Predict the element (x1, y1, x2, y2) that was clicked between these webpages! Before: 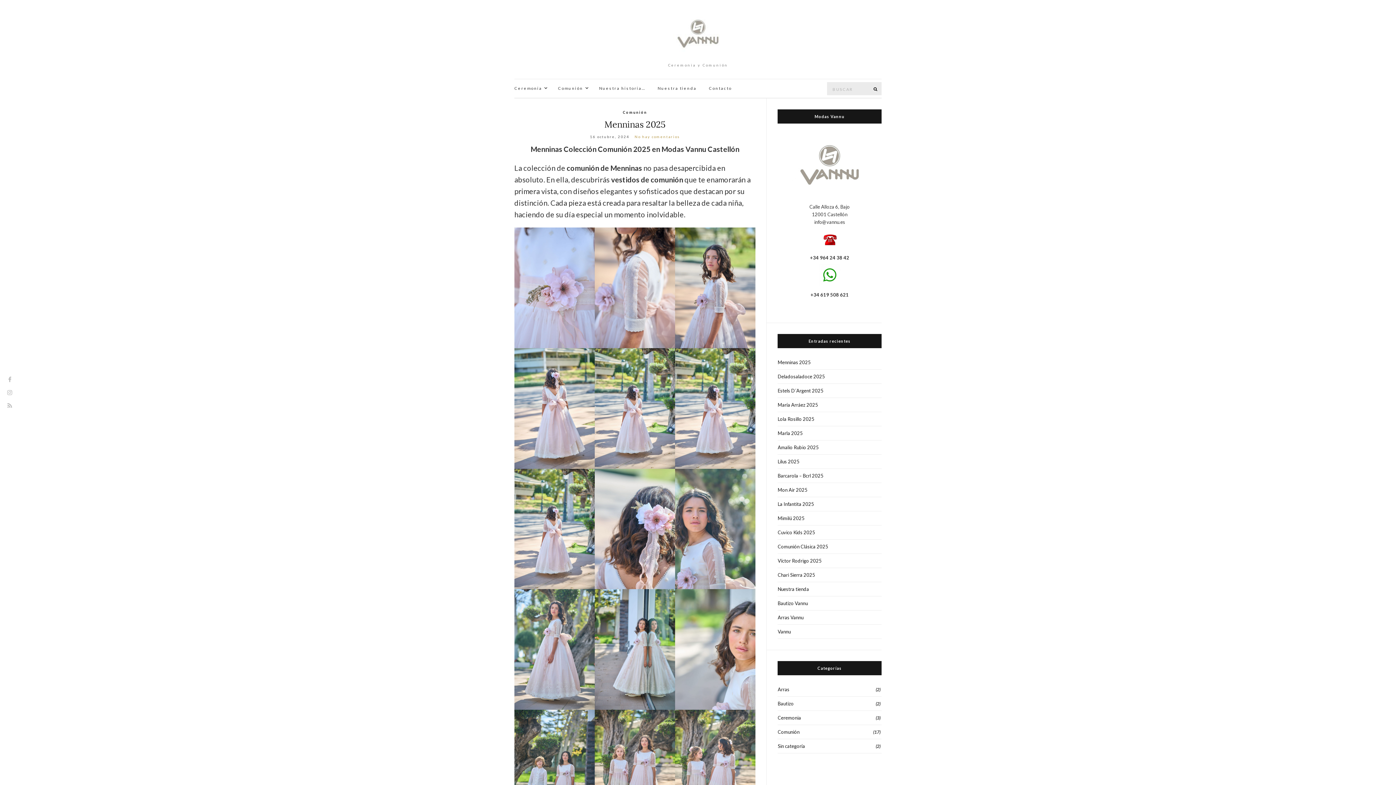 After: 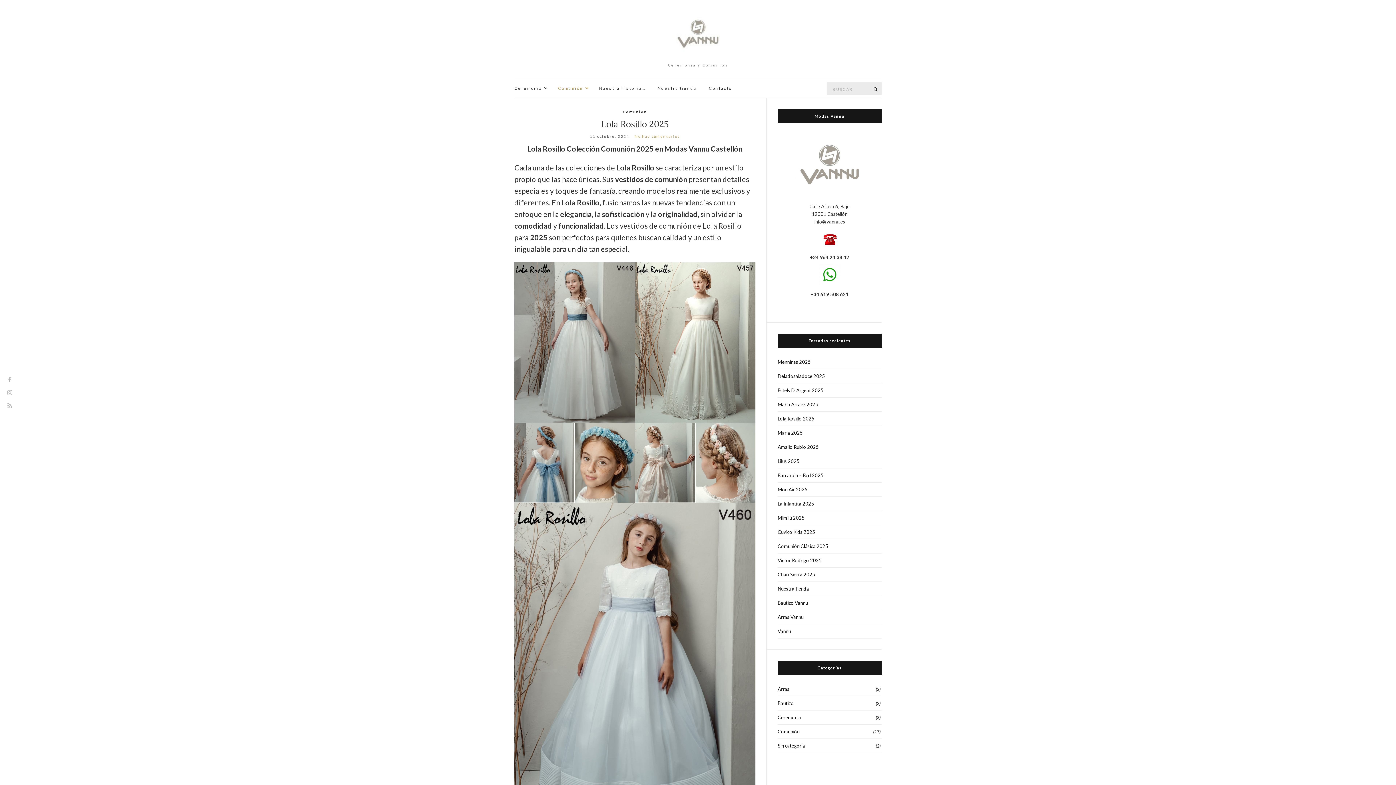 Action: bbox: (777, 412, 881, 426) label: Lola Rosillo 2025